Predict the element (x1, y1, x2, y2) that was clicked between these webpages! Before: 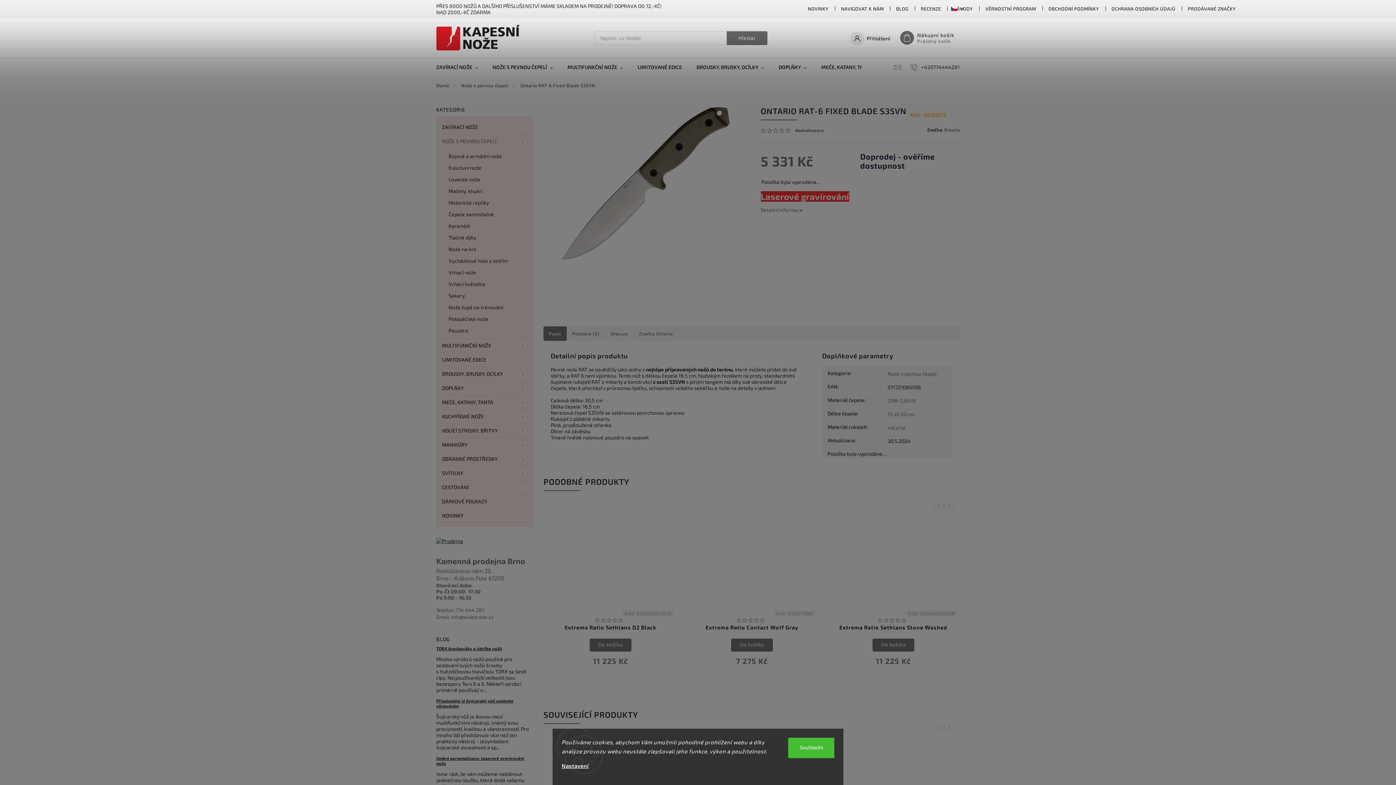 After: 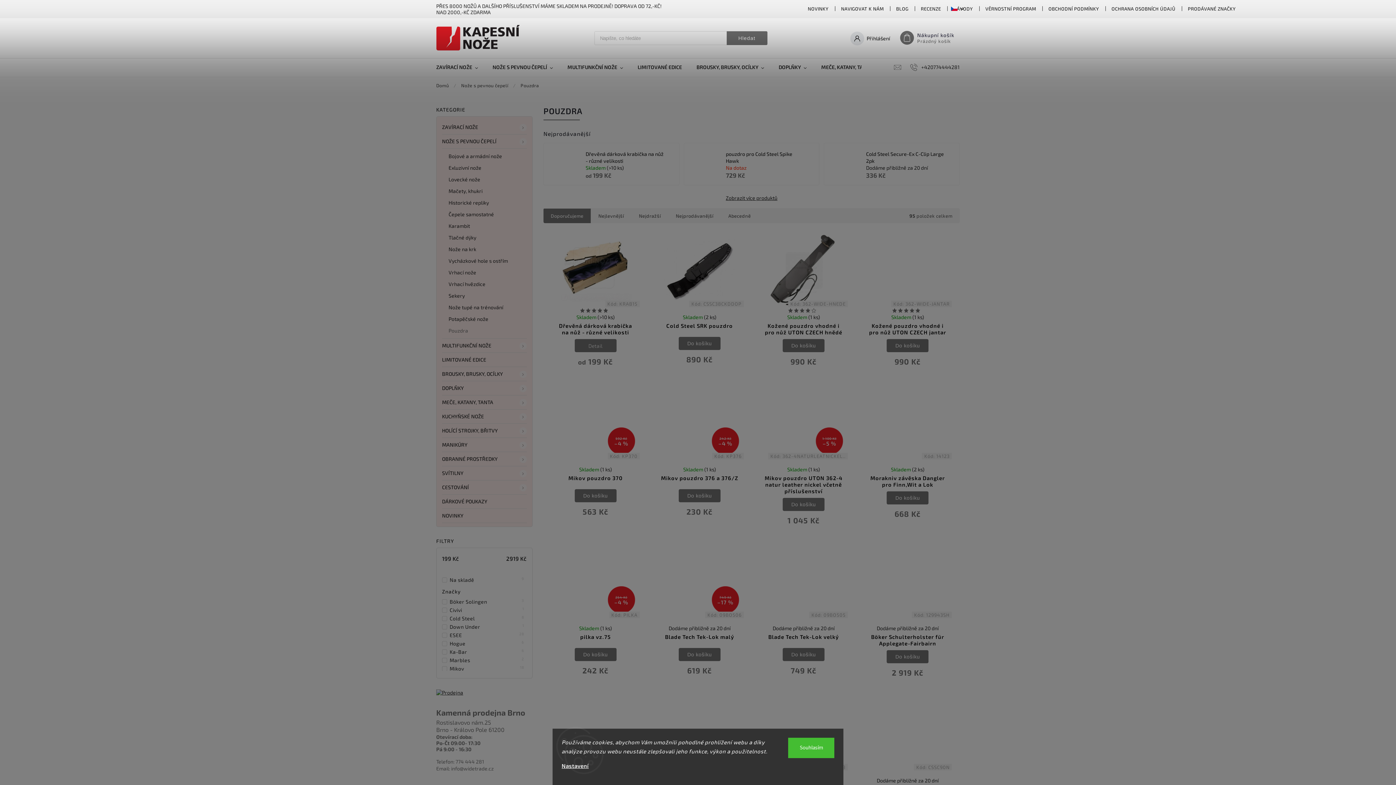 Action: bbox: (442, 325, 526, 336) label: Pouzdra